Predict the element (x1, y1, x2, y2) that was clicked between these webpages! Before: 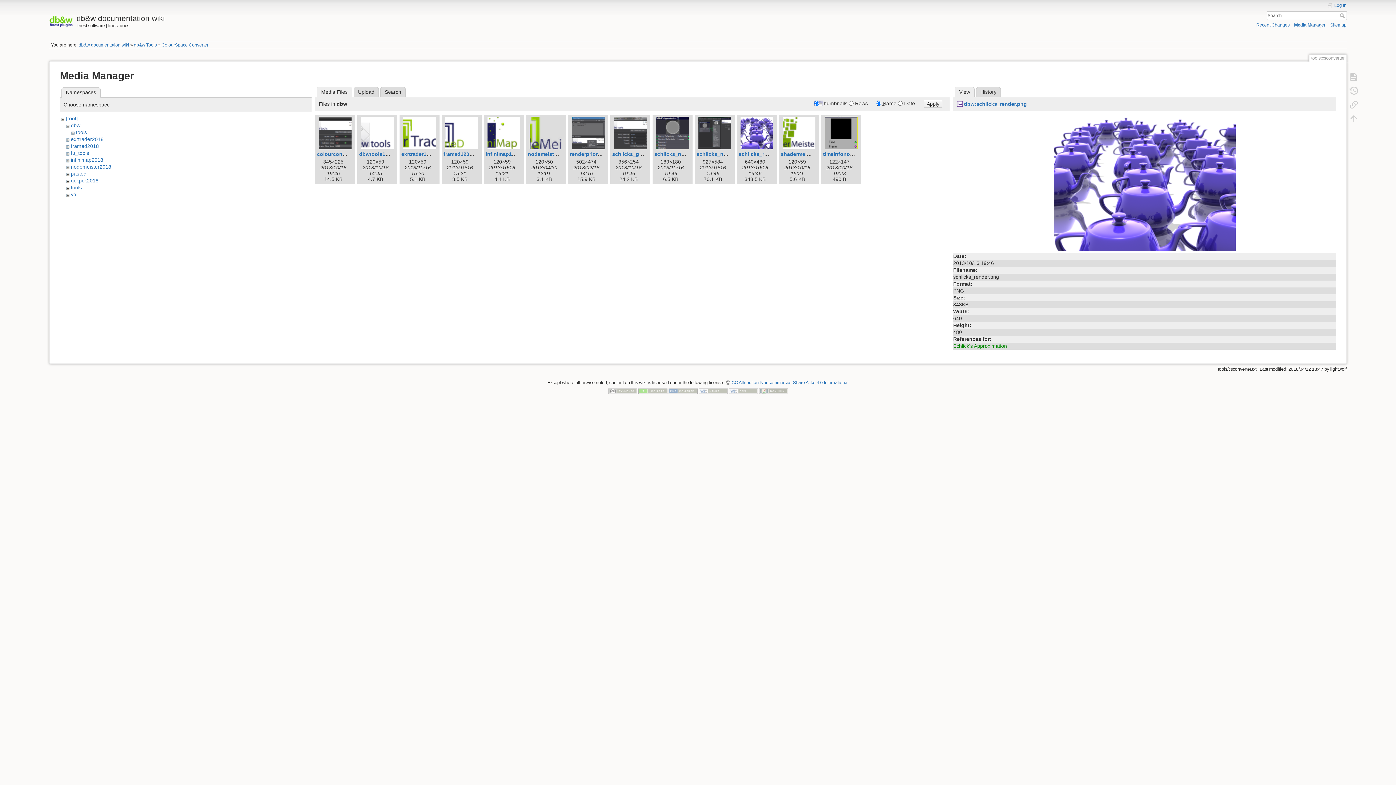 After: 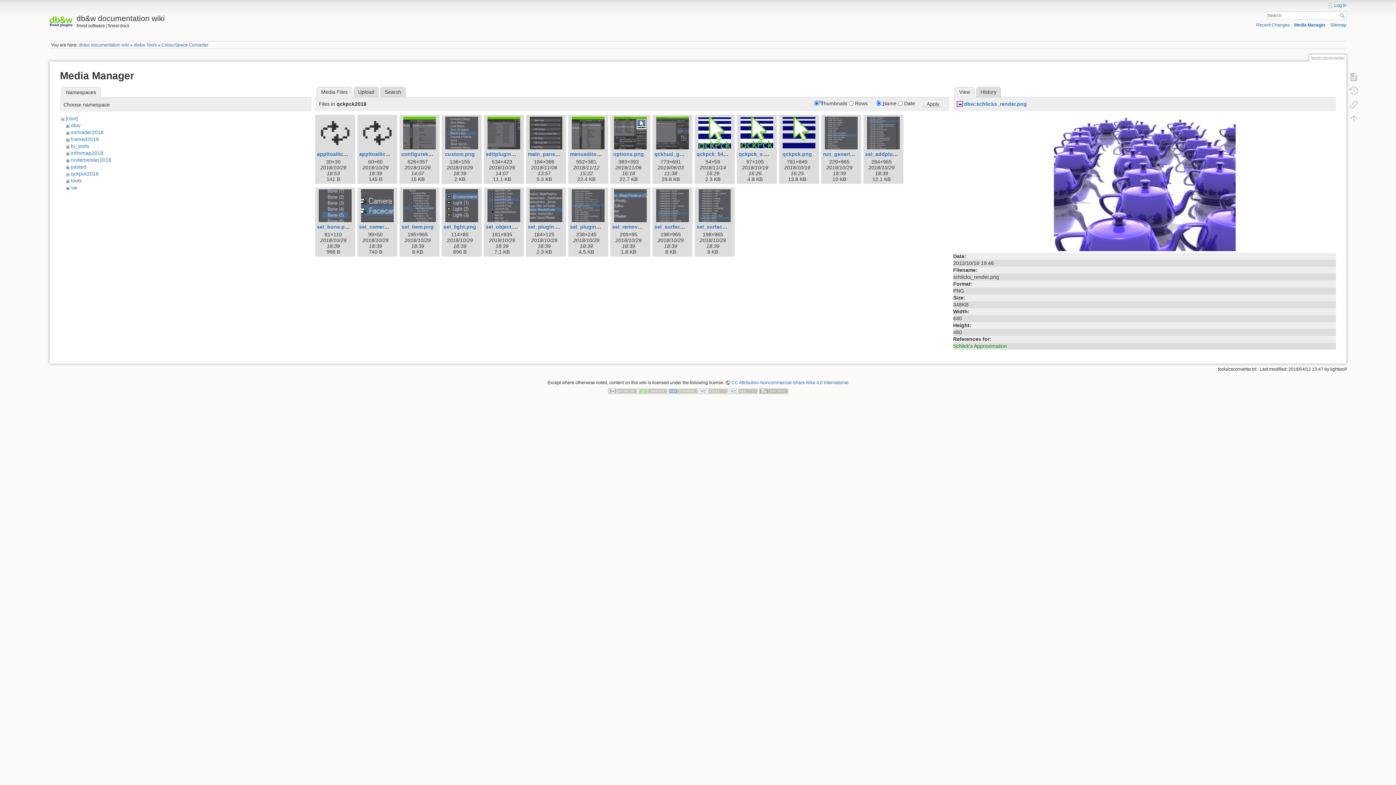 Action: label: qckpck2018 bbox: (70, 177, 98, 183)